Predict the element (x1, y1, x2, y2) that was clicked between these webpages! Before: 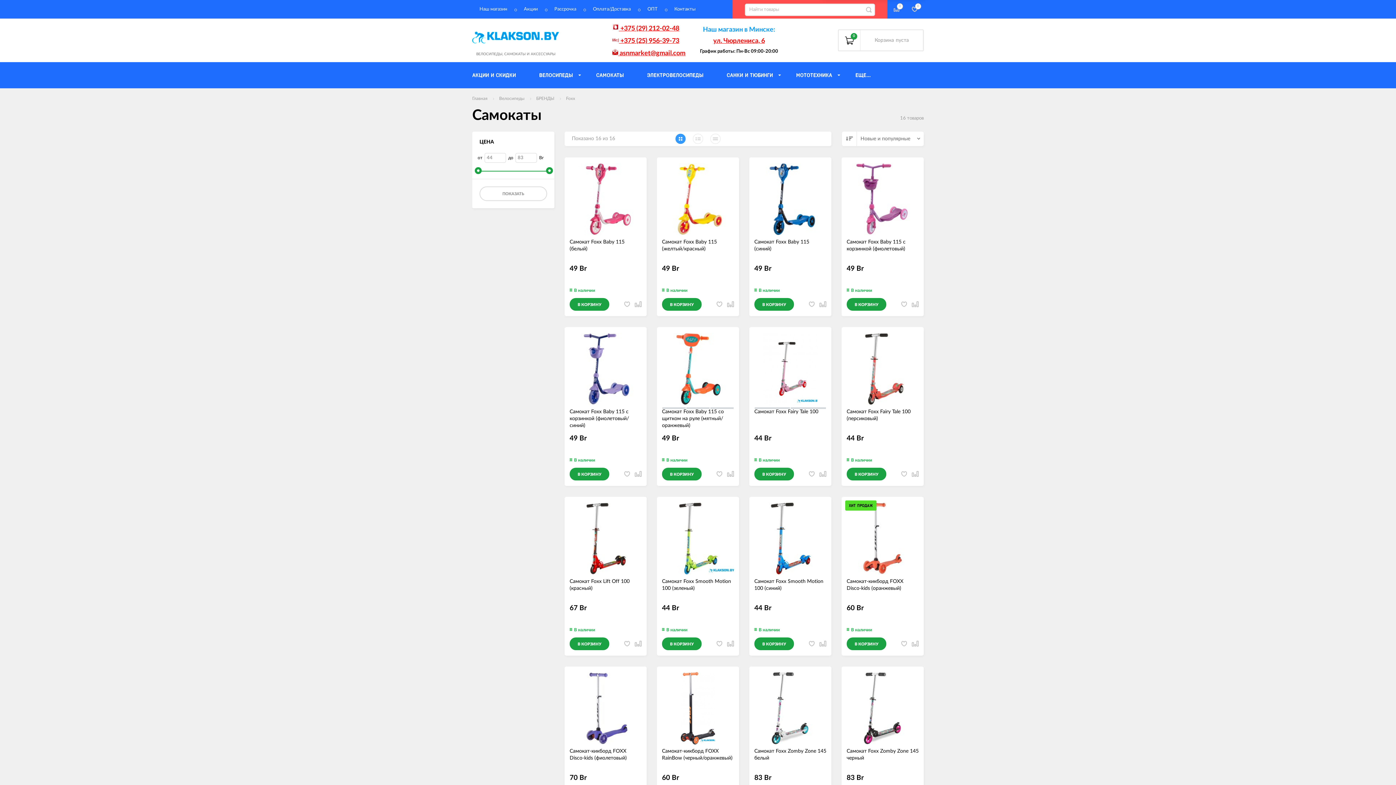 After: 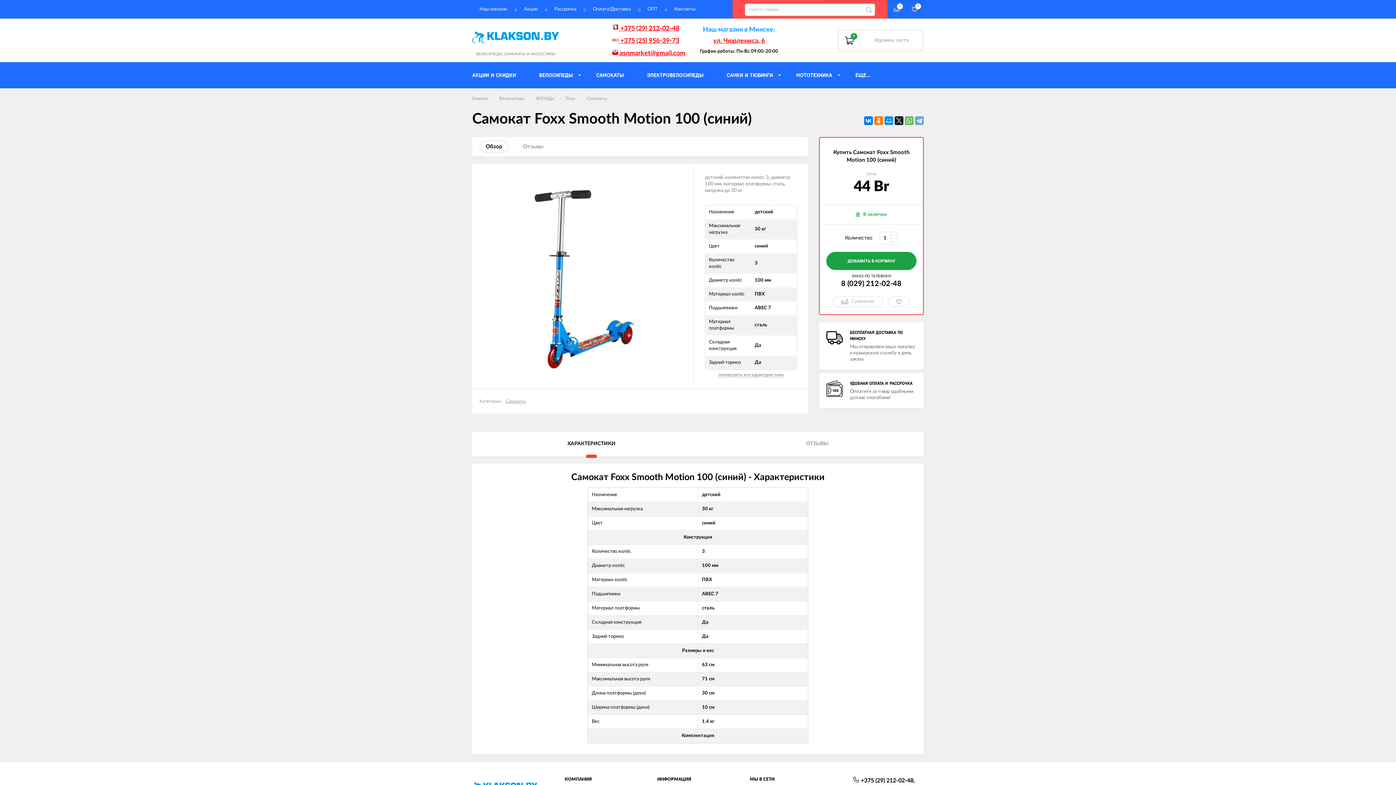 Action: label: Самокат Foxx Smooth Motion 100 (синий) bbox: (754, 578, 826, 599)